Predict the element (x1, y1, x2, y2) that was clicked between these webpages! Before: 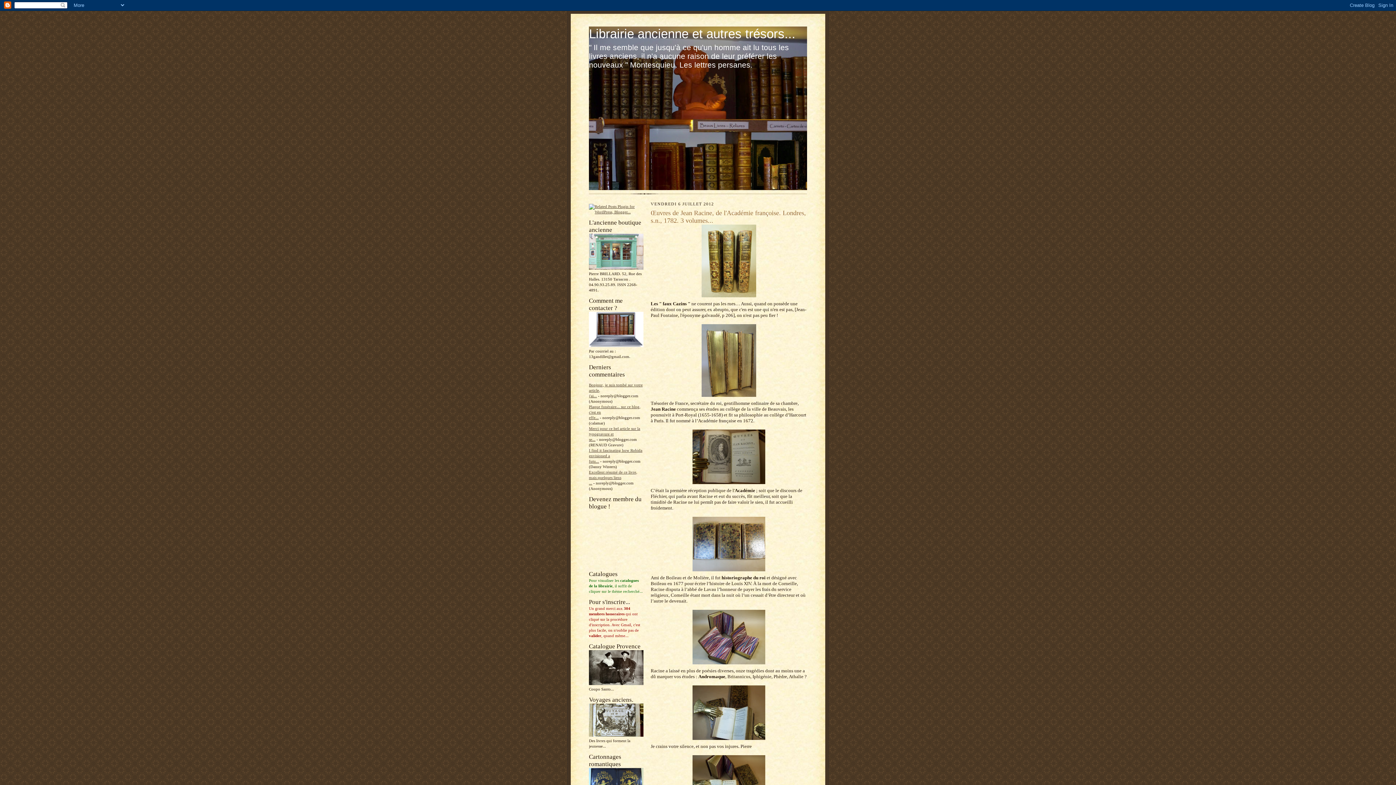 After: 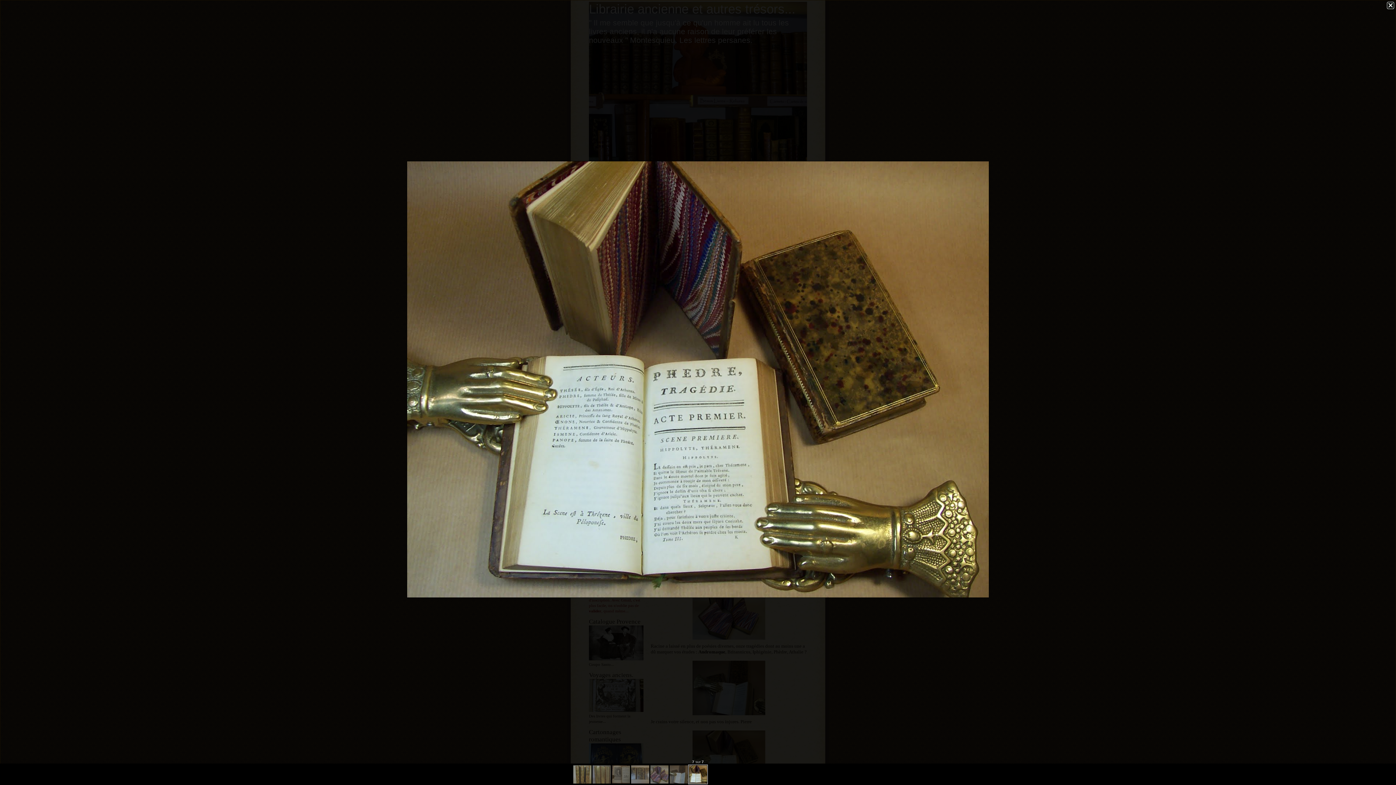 Action: bbox: (650, 755, 807, 810)